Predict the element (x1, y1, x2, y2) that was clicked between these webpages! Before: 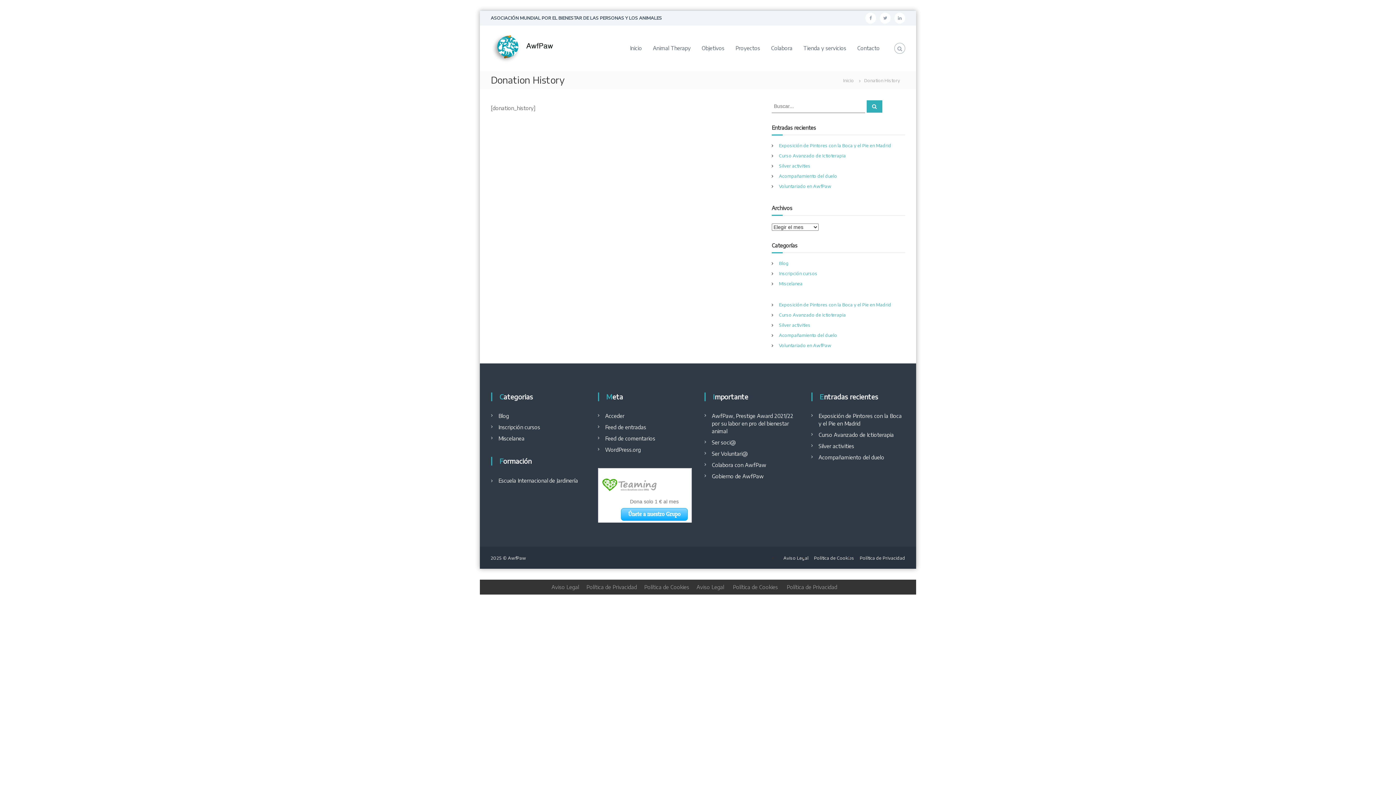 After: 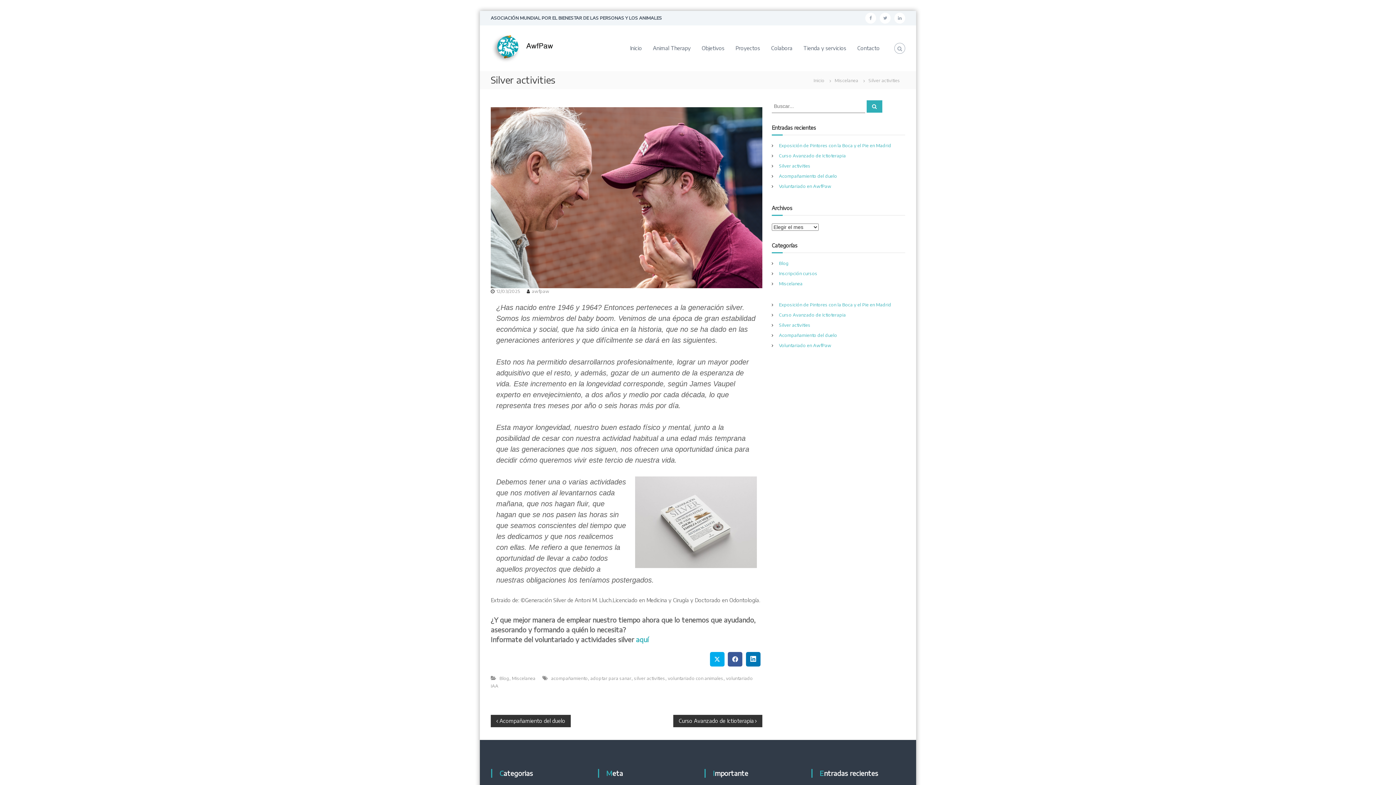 Action: bbox: (779, 322, 810, 328) label: Silver activities